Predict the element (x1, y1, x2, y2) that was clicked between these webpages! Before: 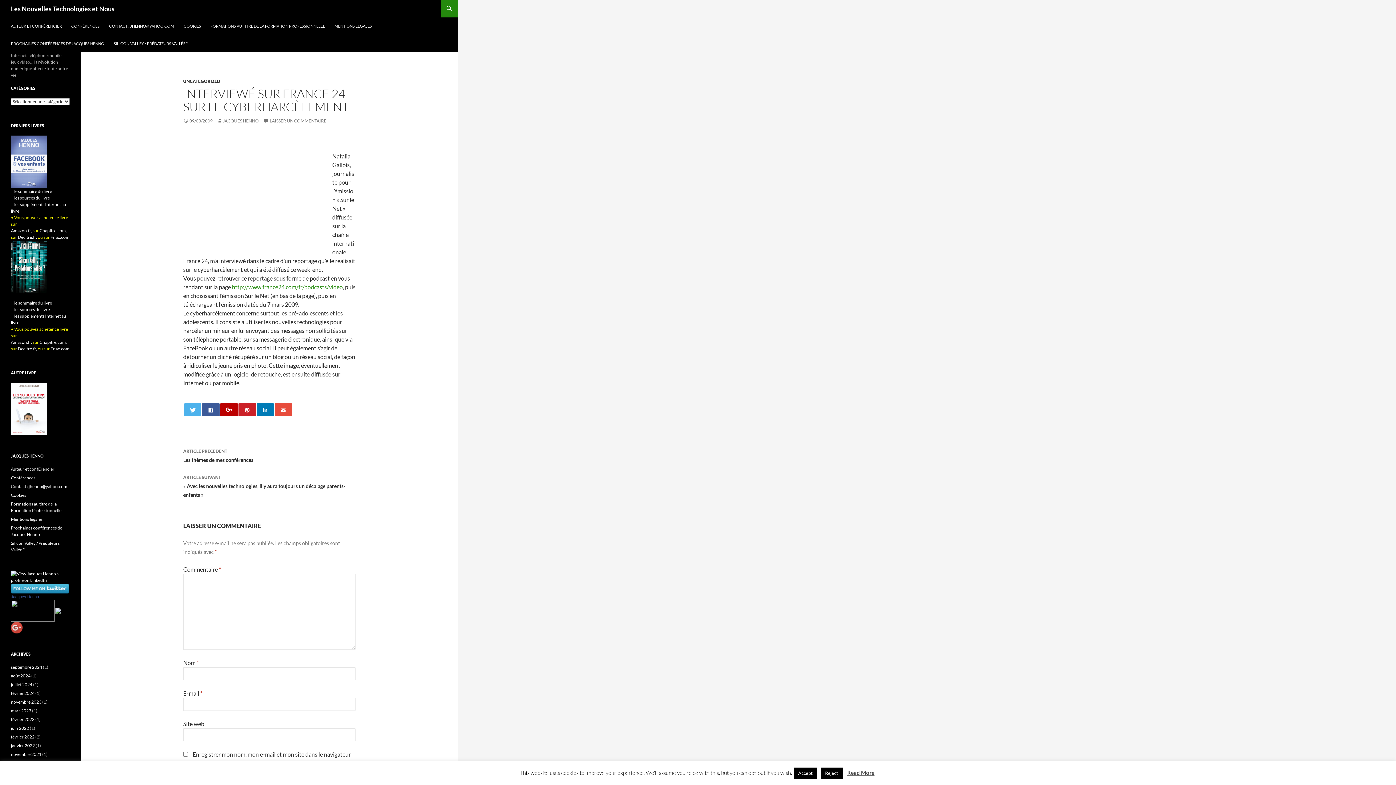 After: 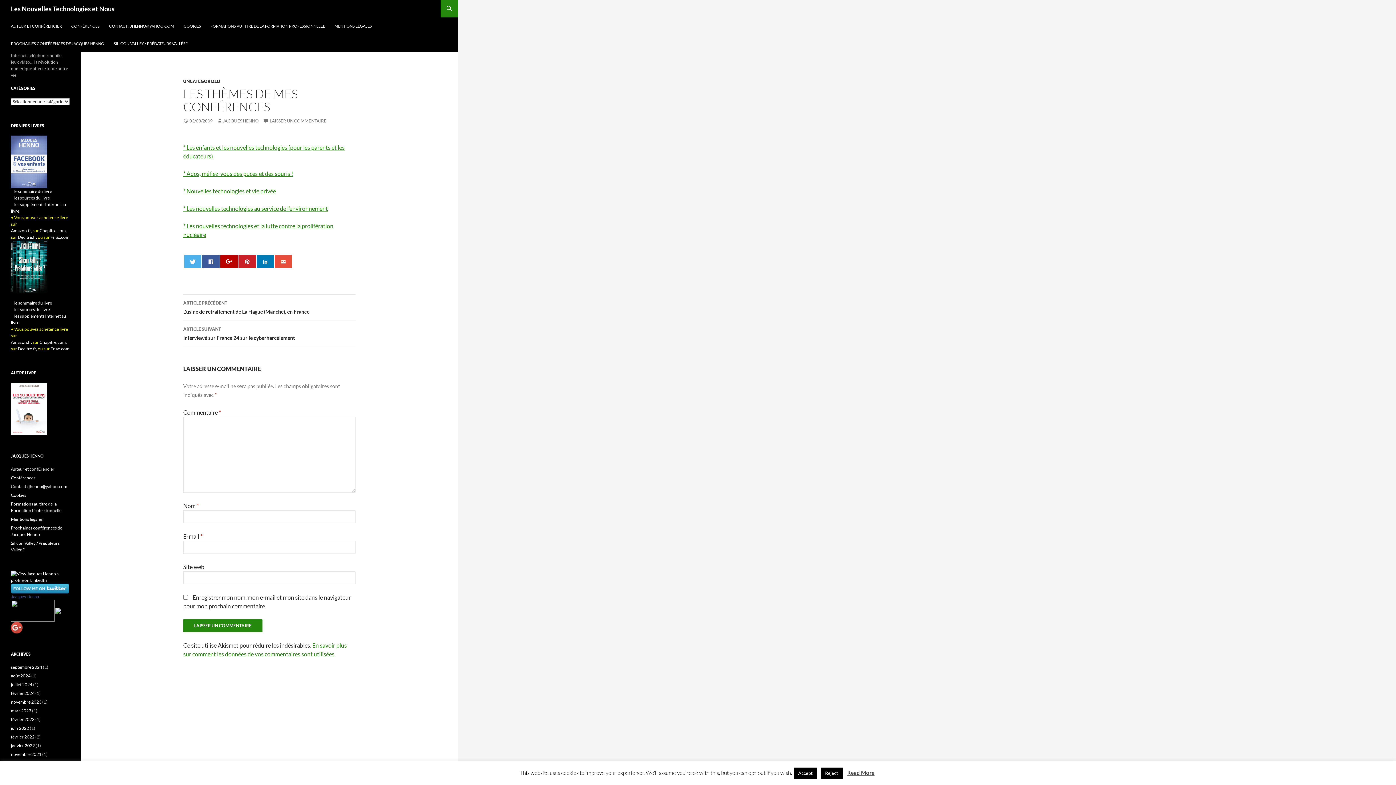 Action: bbox: (183, 443, 355, 469) label: ARTICLE PRÉCÉDENT
Les thèmes de mes conférences